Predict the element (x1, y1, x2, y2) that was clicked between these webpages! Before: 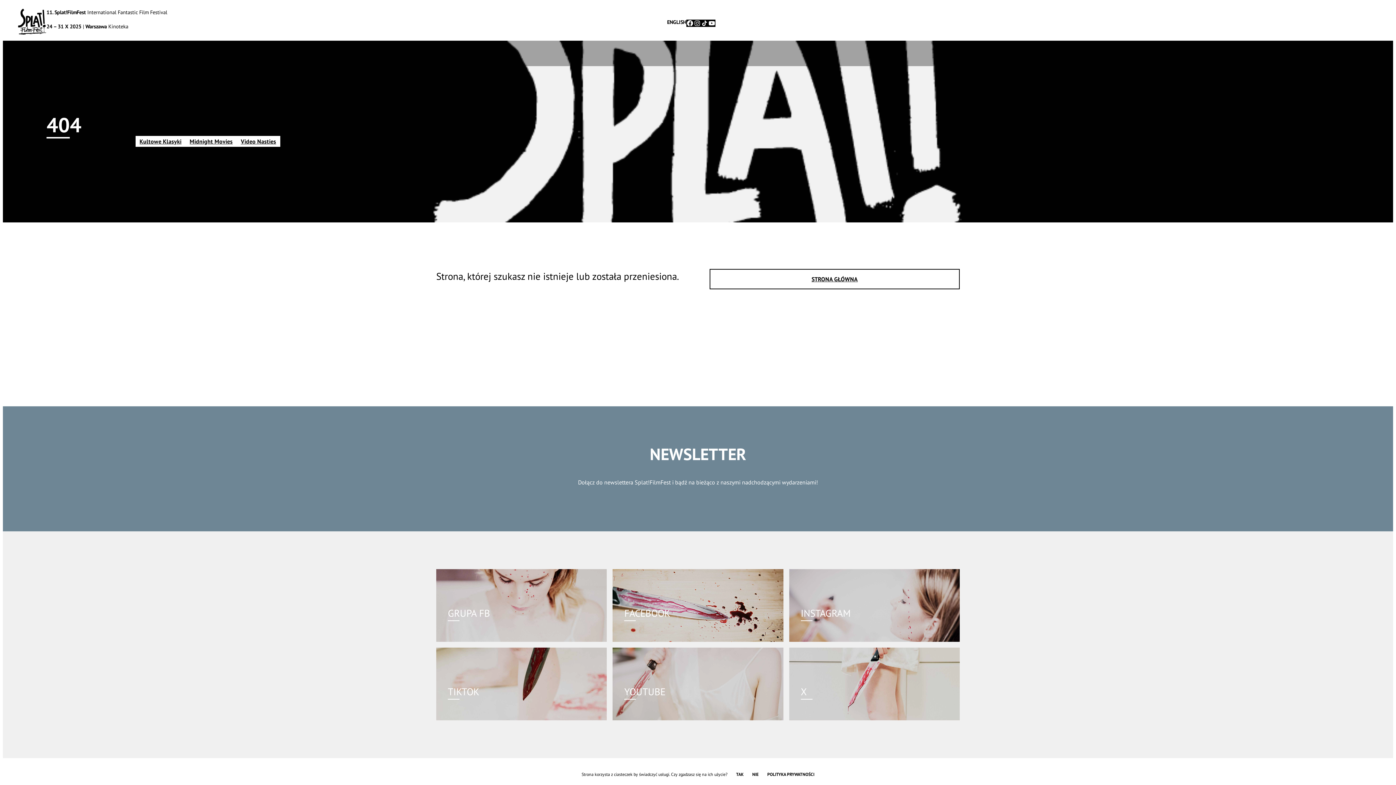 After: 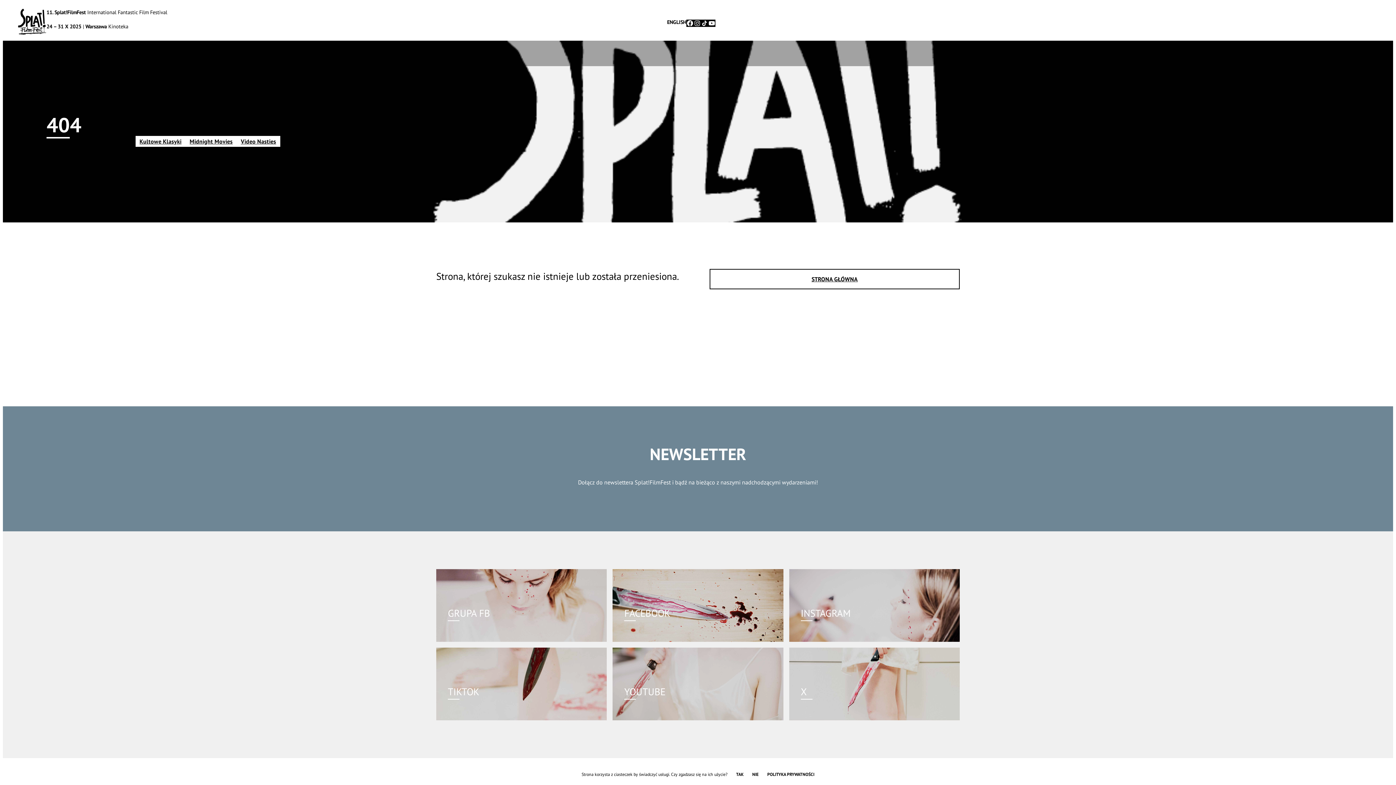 Action: bbox: (789, 647, 959, 720)